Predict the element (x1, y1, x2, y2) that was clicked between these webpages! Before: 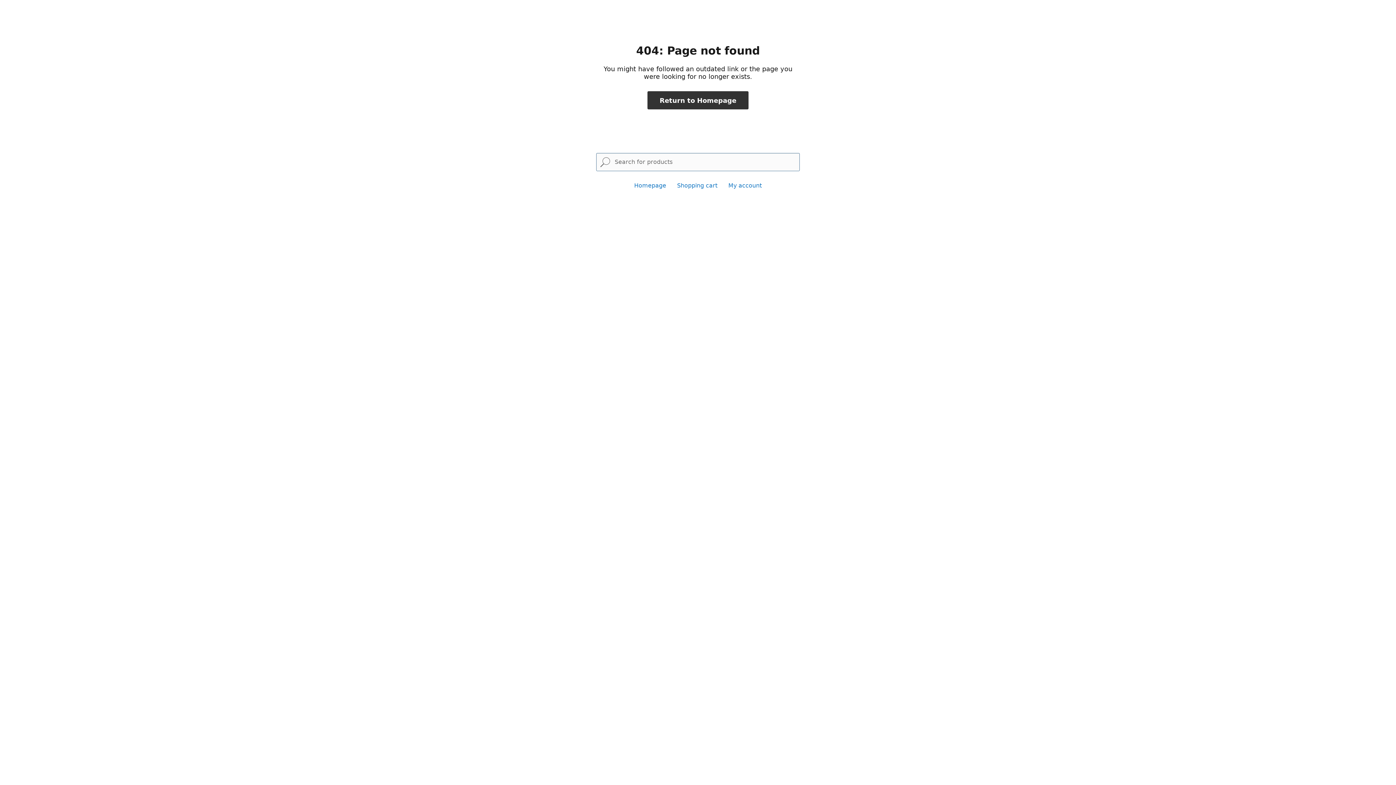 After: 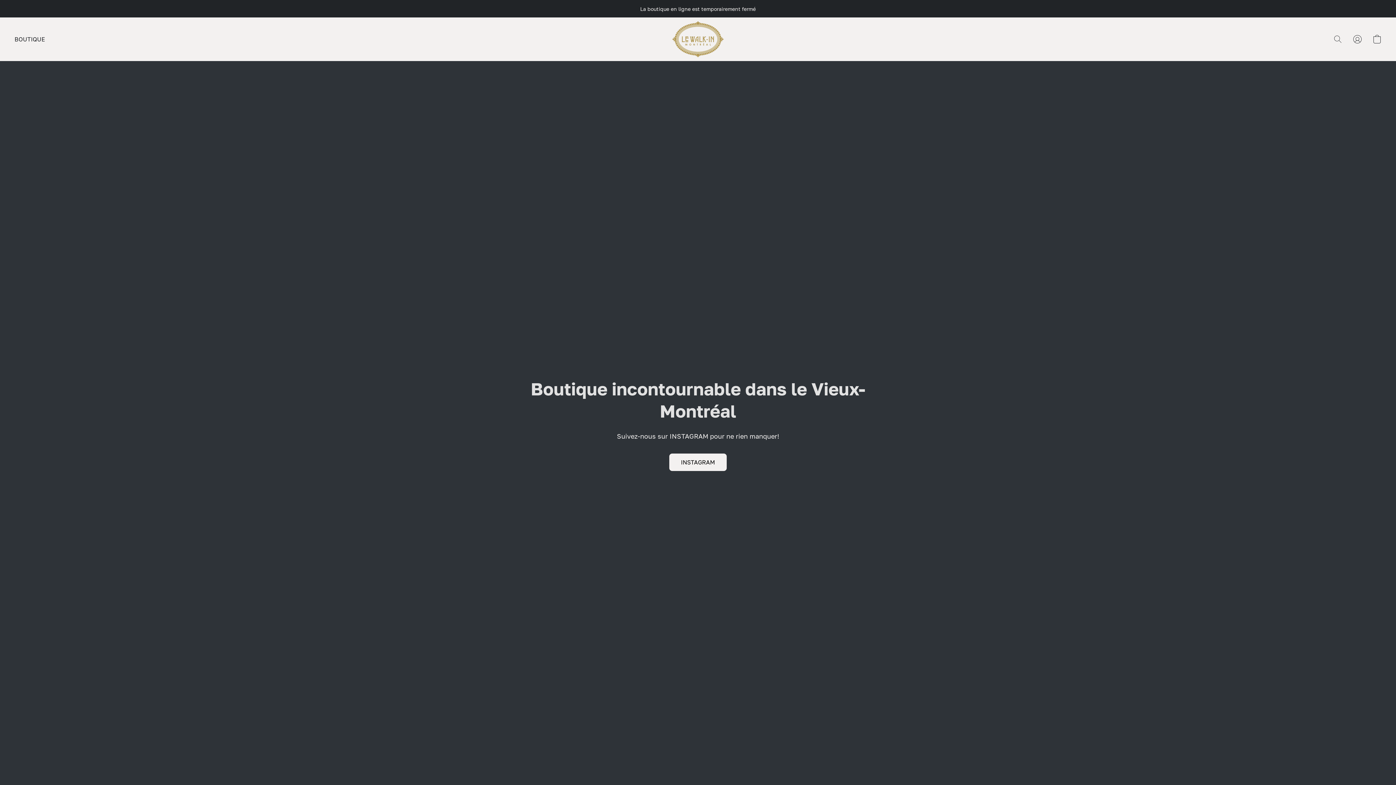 Action: label: Homepage bbox: (634, 182, 666, 189)